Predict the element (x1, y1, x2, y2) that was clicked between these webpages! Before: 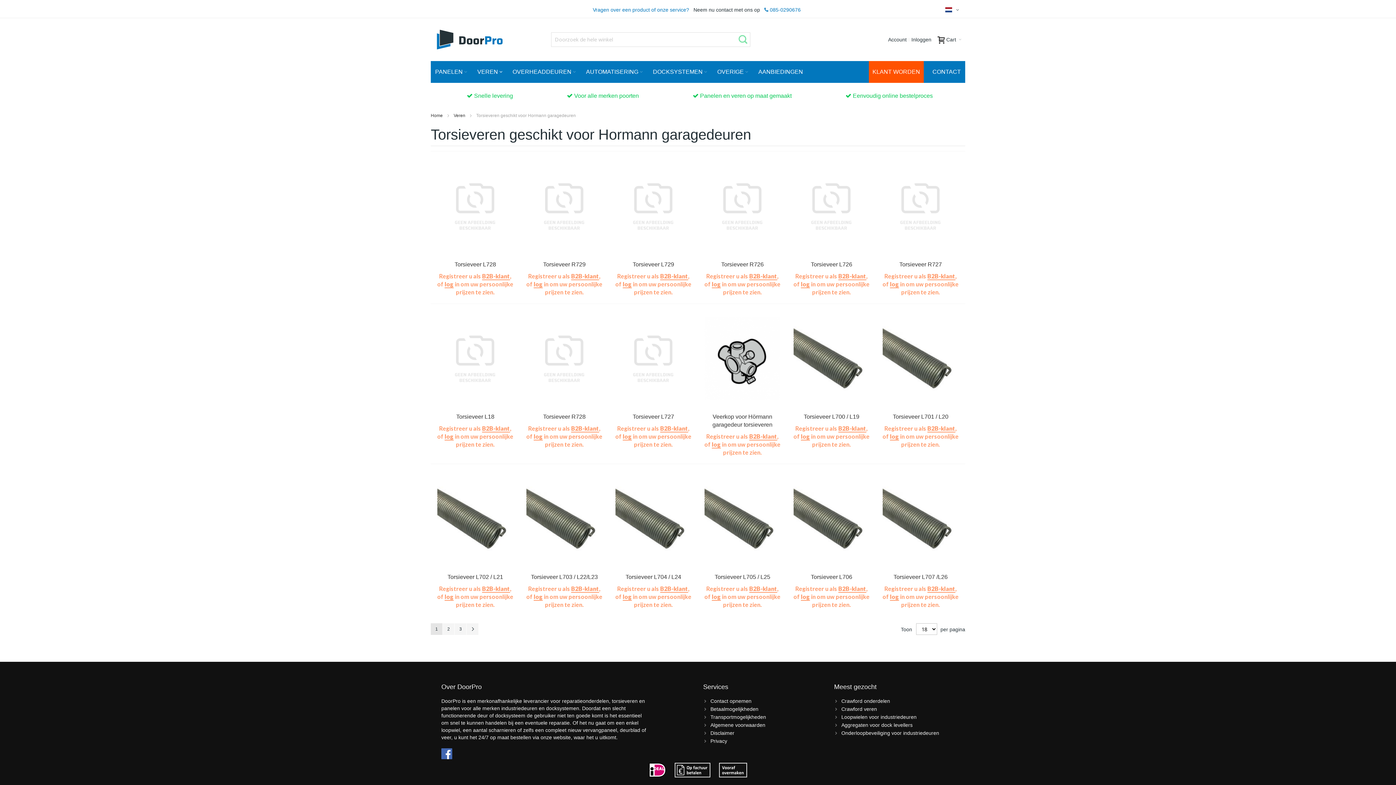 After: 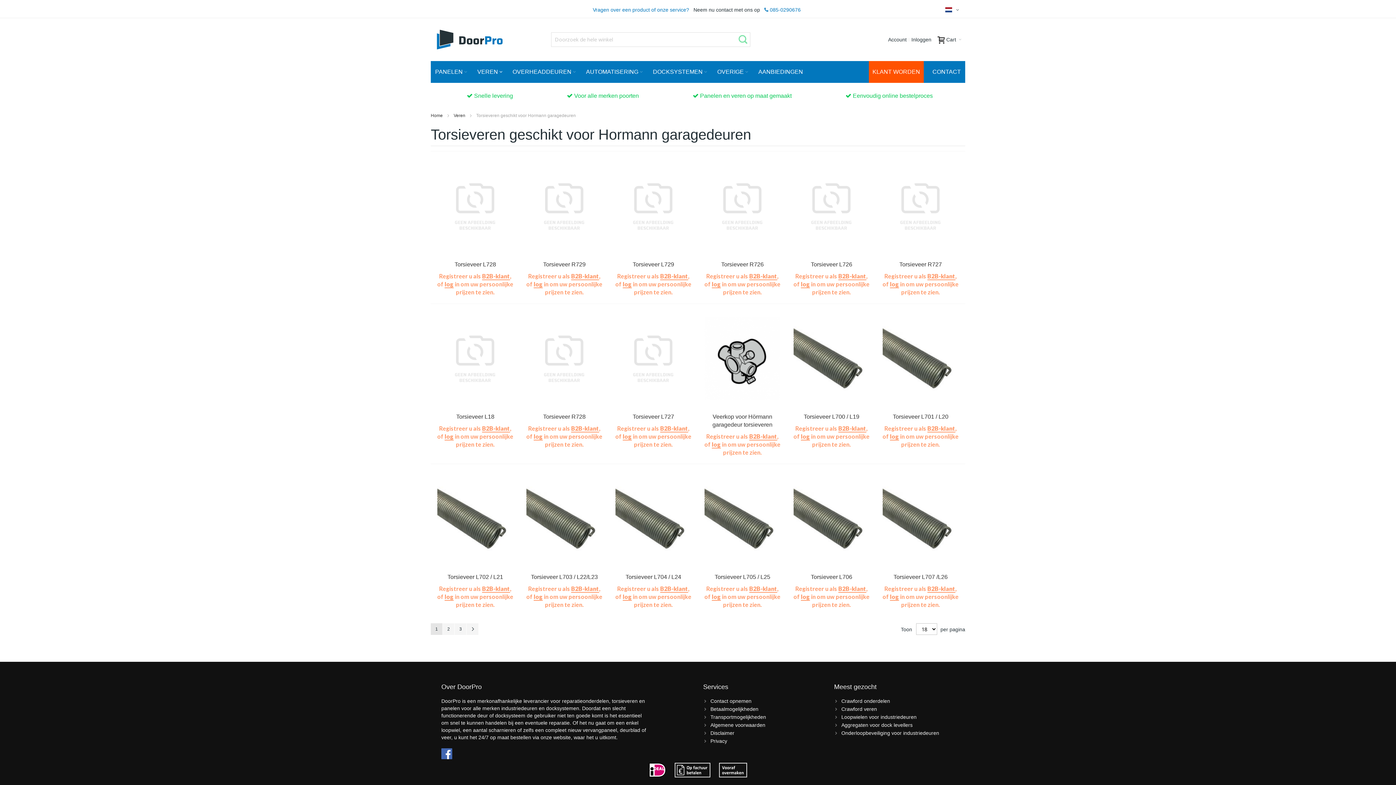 Action: bbox: (441, 749, 452, 755)